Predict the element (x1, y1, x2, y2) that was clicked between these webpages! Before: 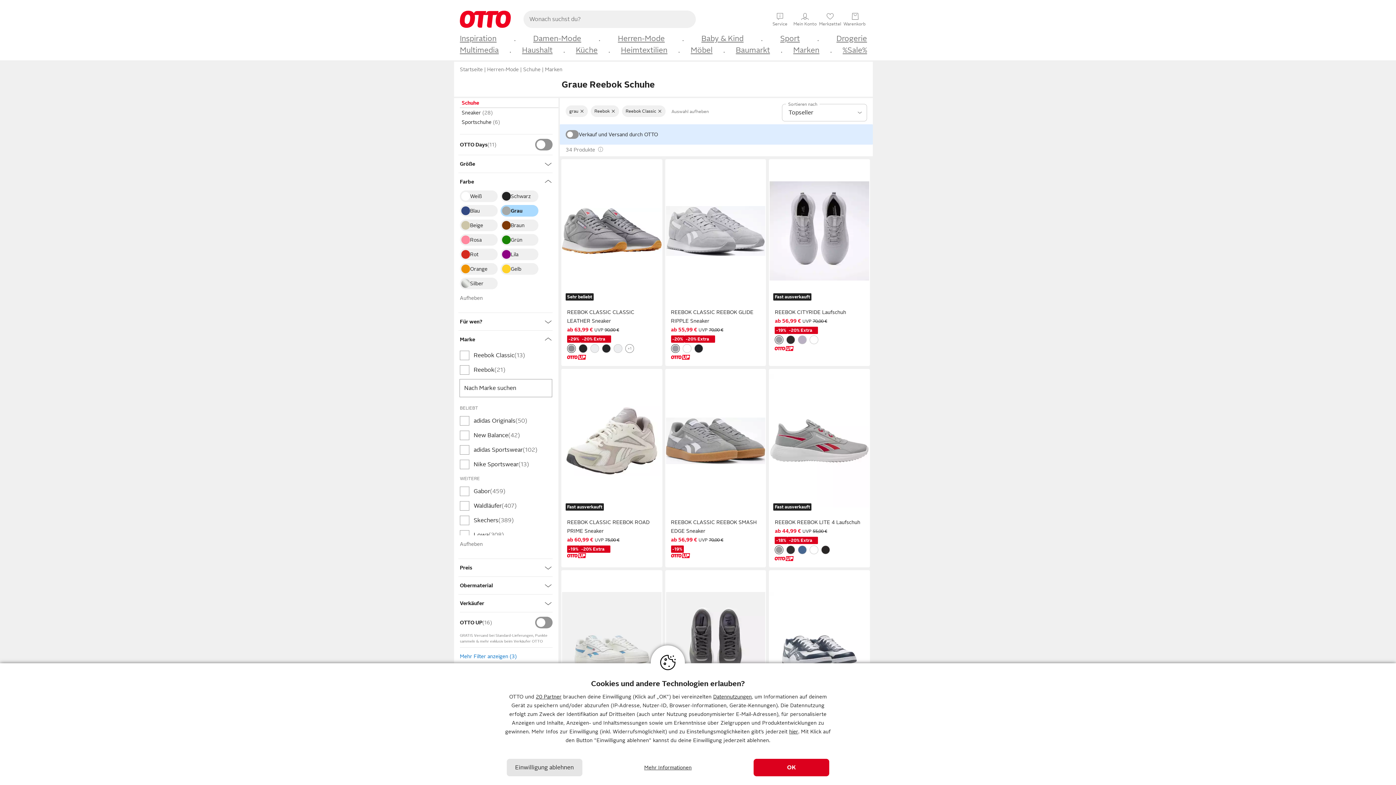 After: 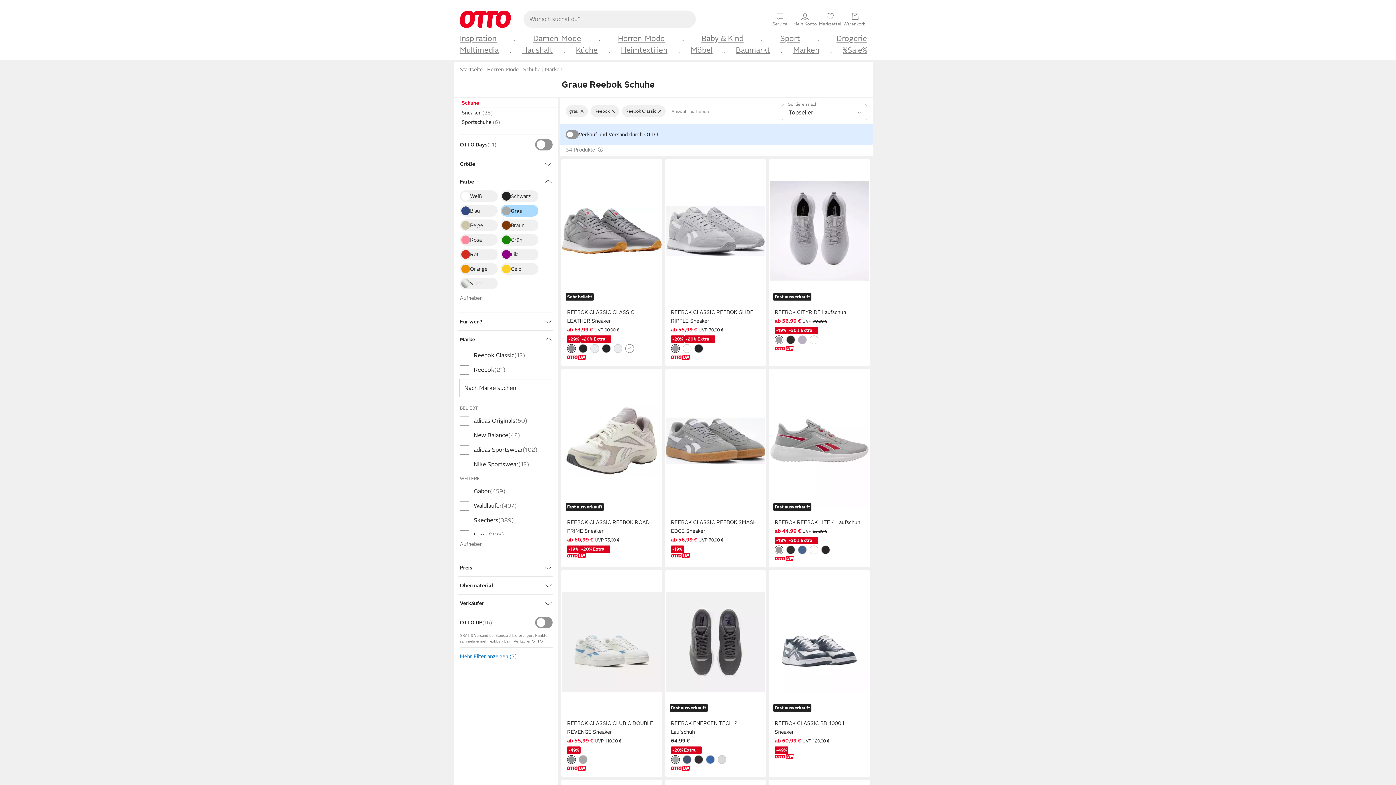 Action: label: Einwilligung ablehnen bbox: (506, 759, 582, 776)